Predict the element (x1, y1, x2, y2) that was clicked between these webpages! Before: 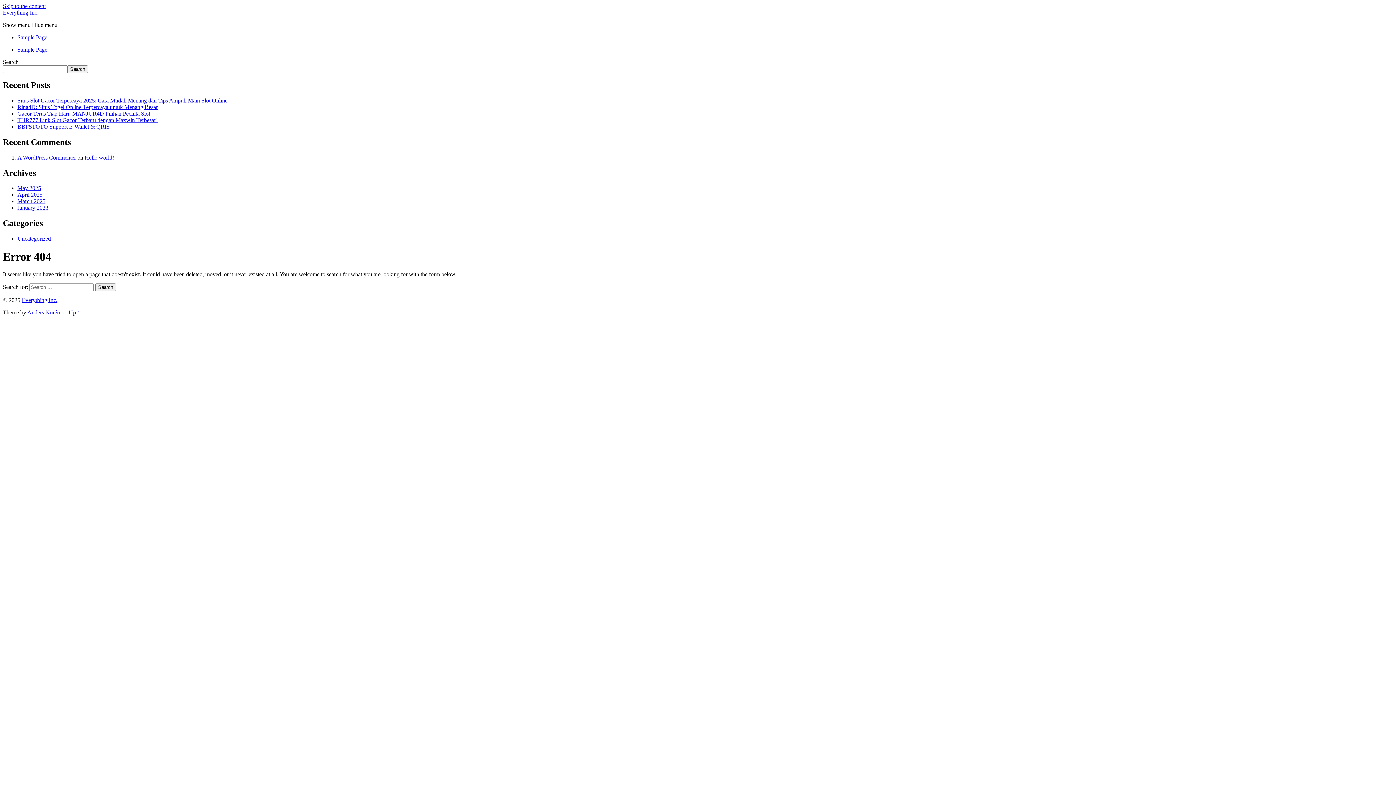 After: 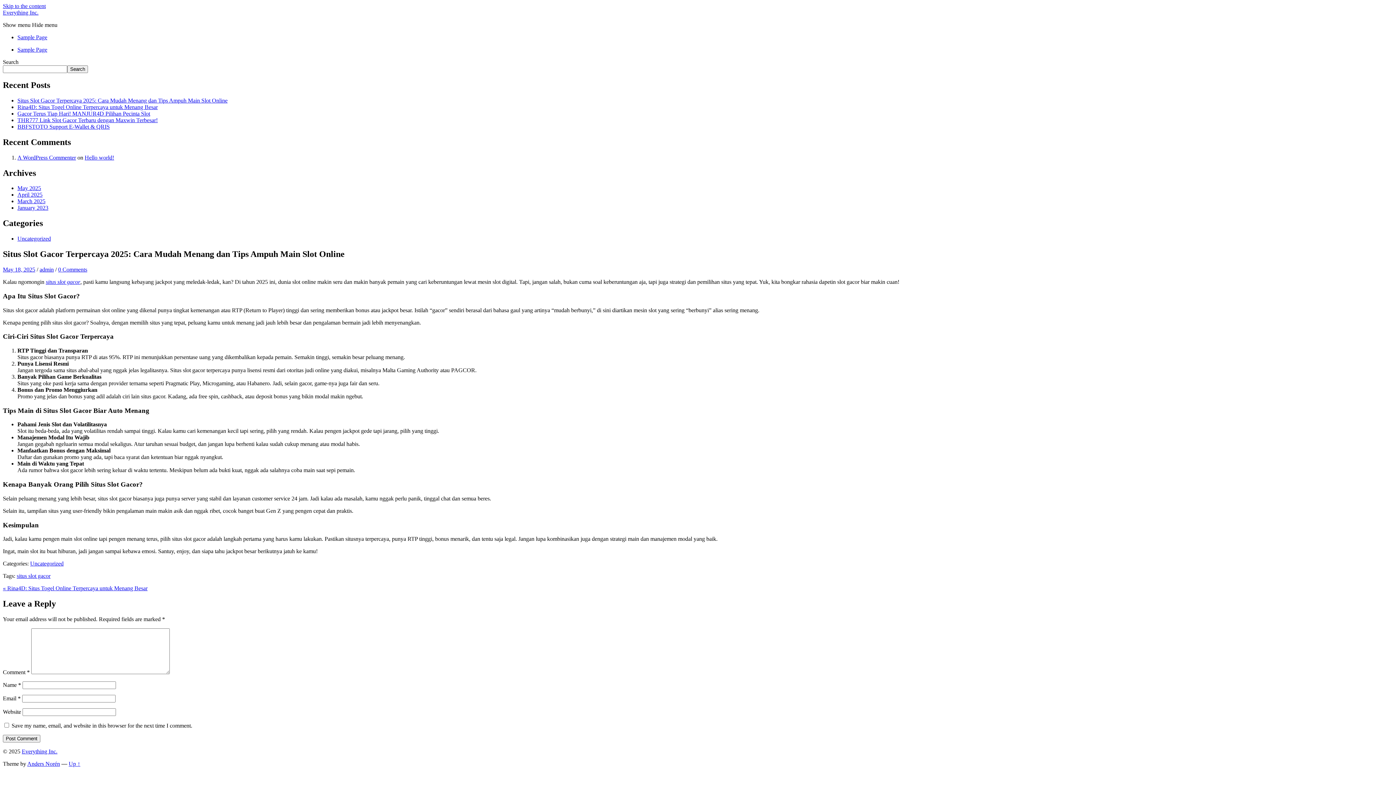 Action: bbox: (17, 97, 227, 103) label: Situs Slot Gacor Terpercaya 2025: Cara Mudah Menang dan Tips Ampuh Main Slot Online